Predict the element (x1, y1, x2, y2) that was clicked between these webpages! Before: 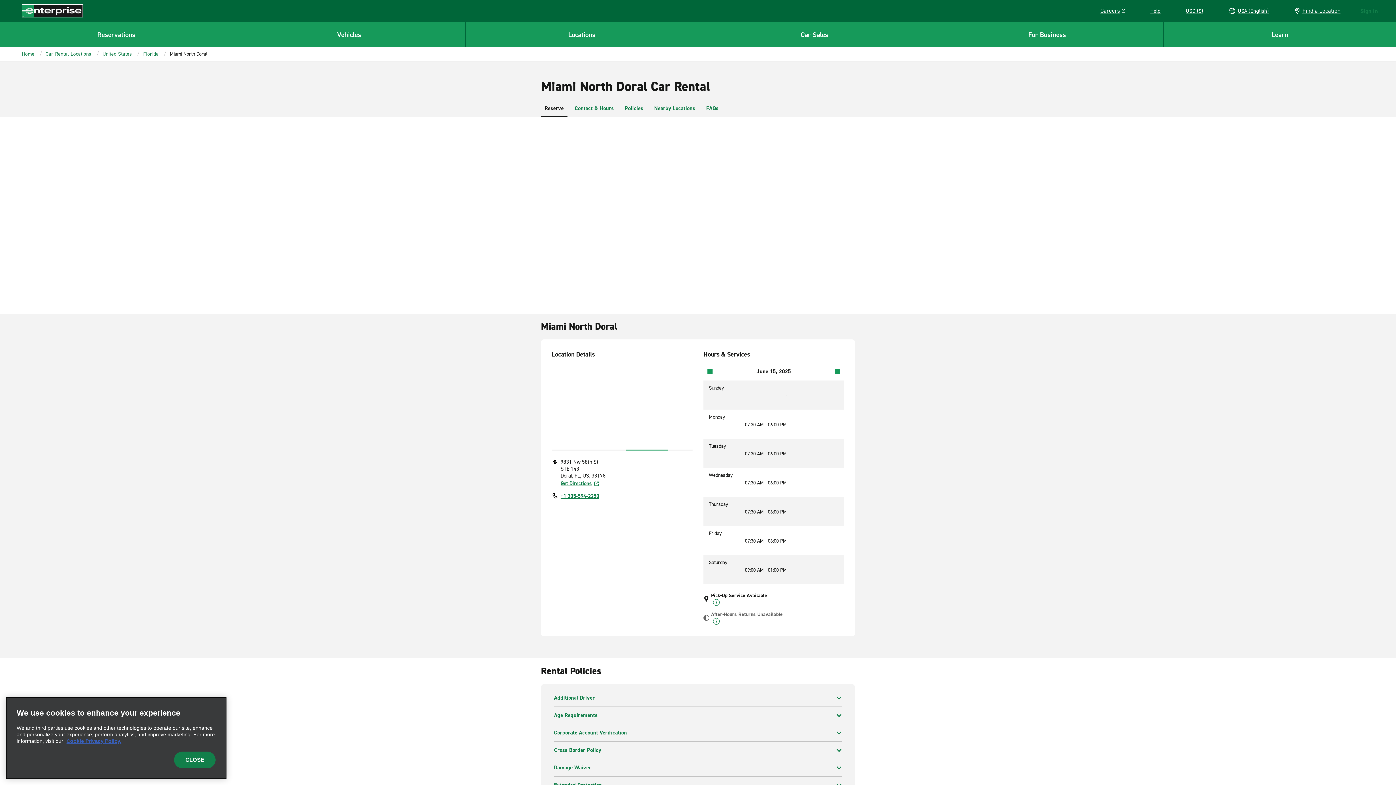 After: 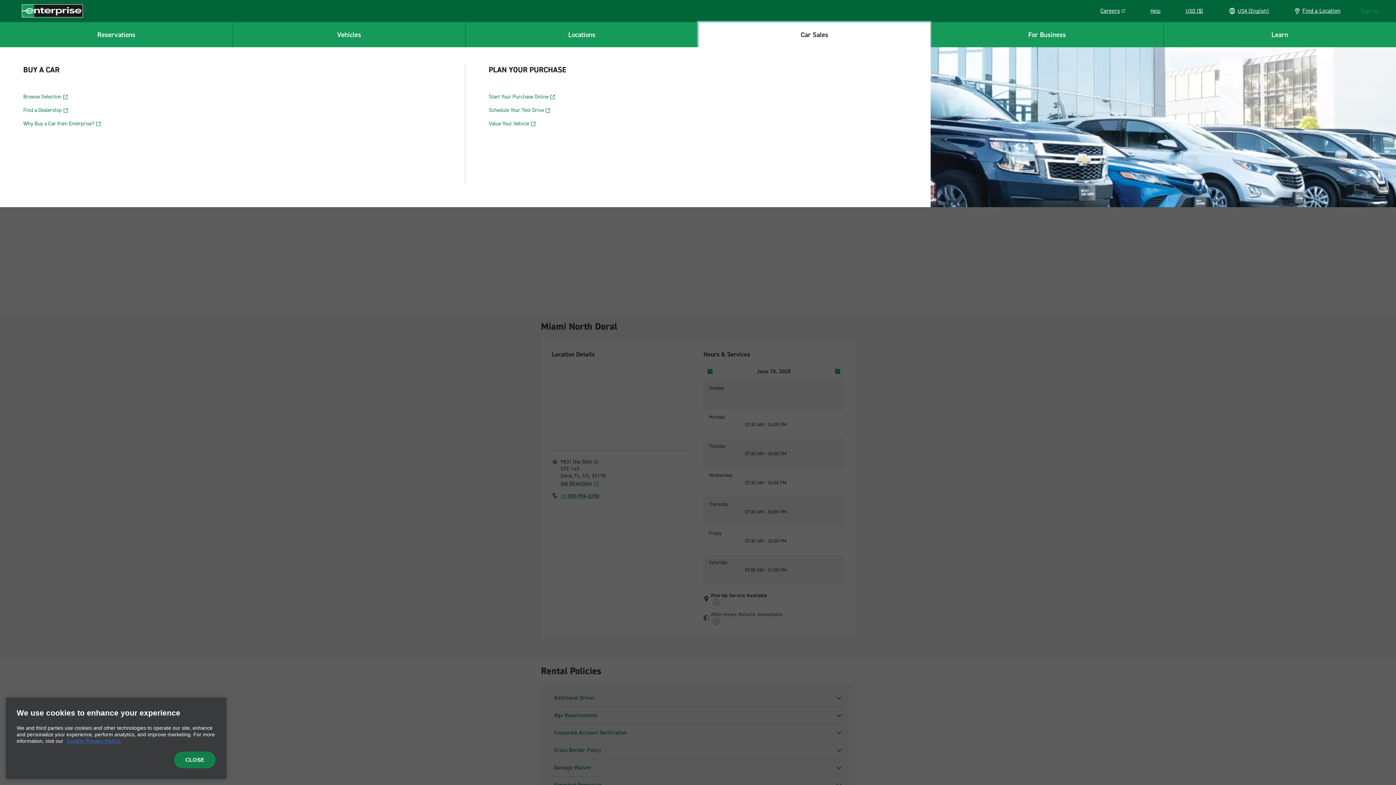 Action: label: Car Sales bbox: (698, 21, 930, 47)